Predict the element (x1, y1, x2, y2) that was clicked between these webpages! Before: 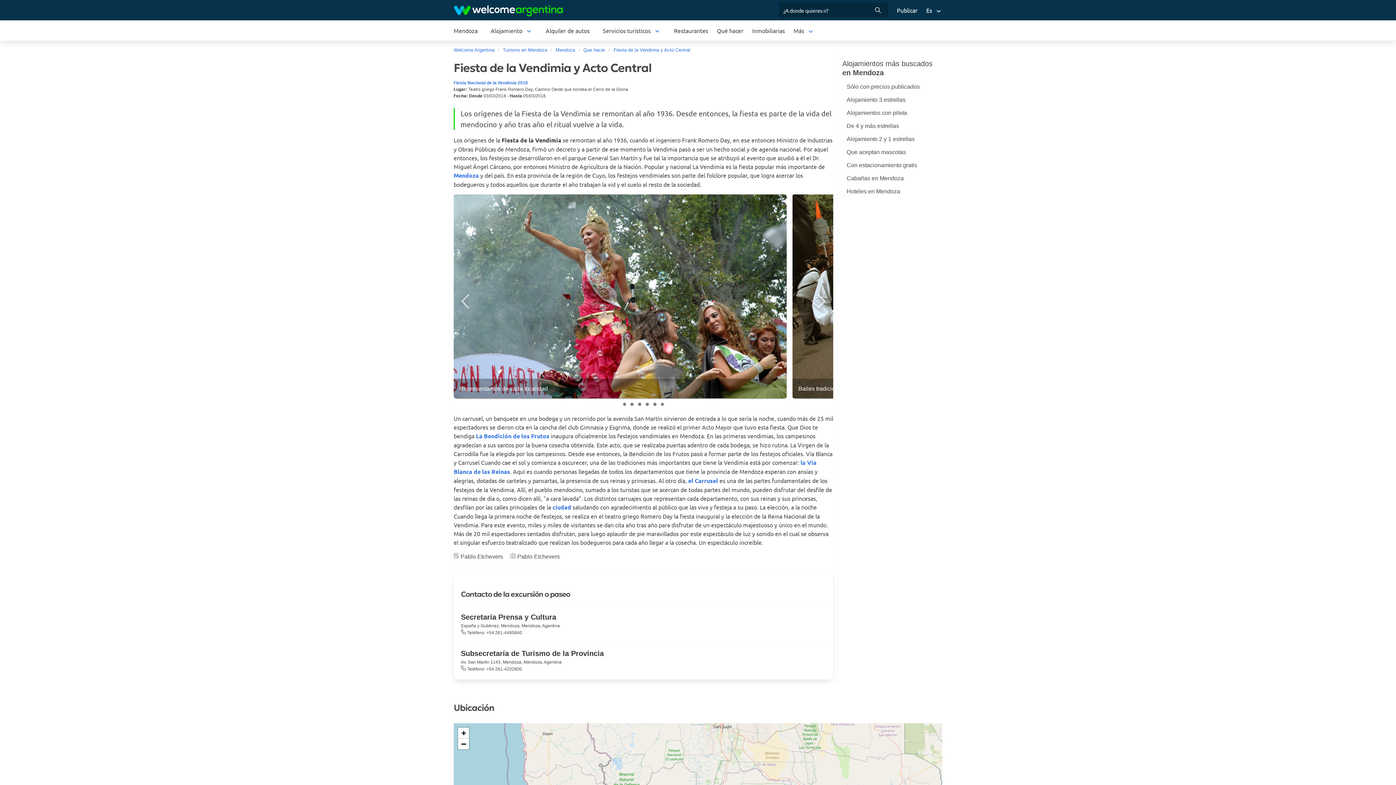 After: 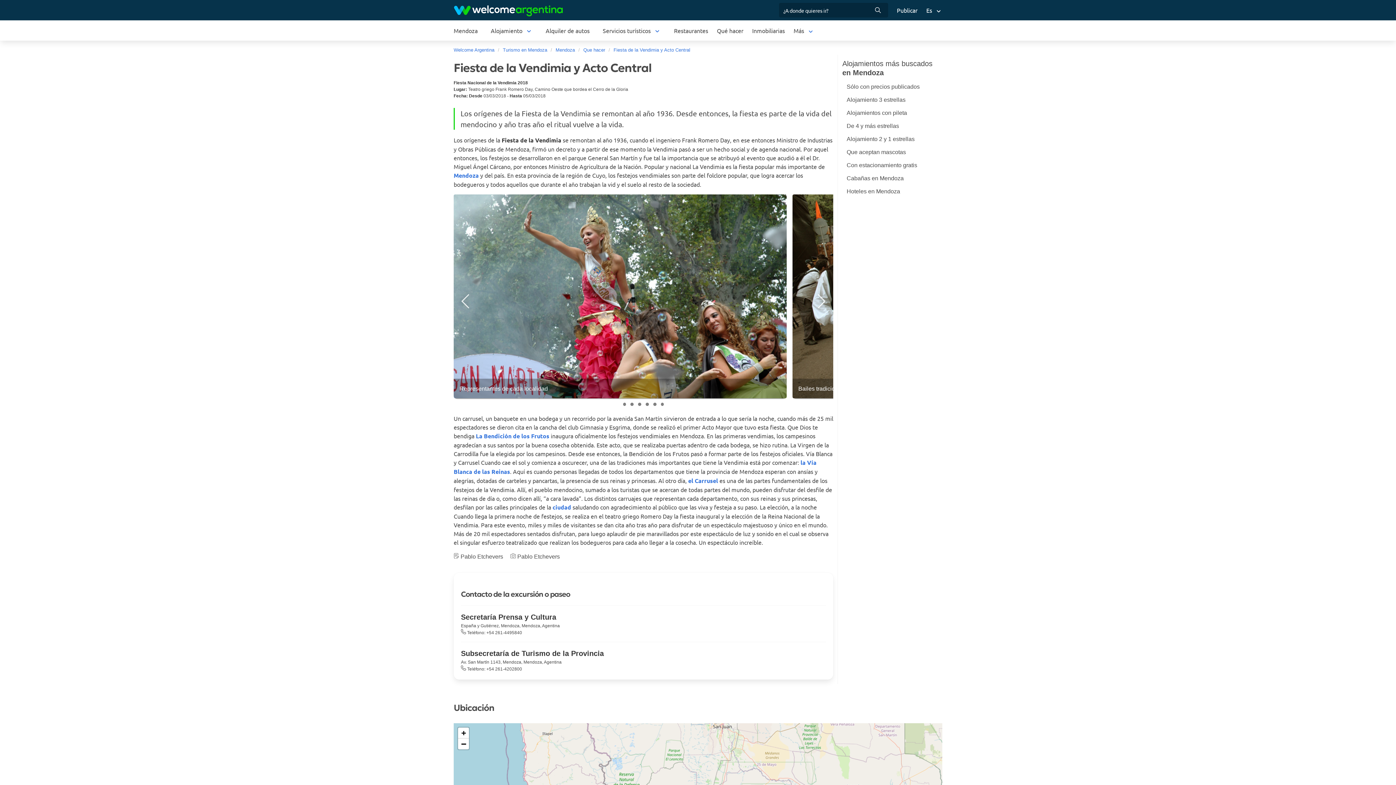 Action: label: Fiesta Nacional de la Vendimia 2018 bbox: (453, 80, 528, 85)